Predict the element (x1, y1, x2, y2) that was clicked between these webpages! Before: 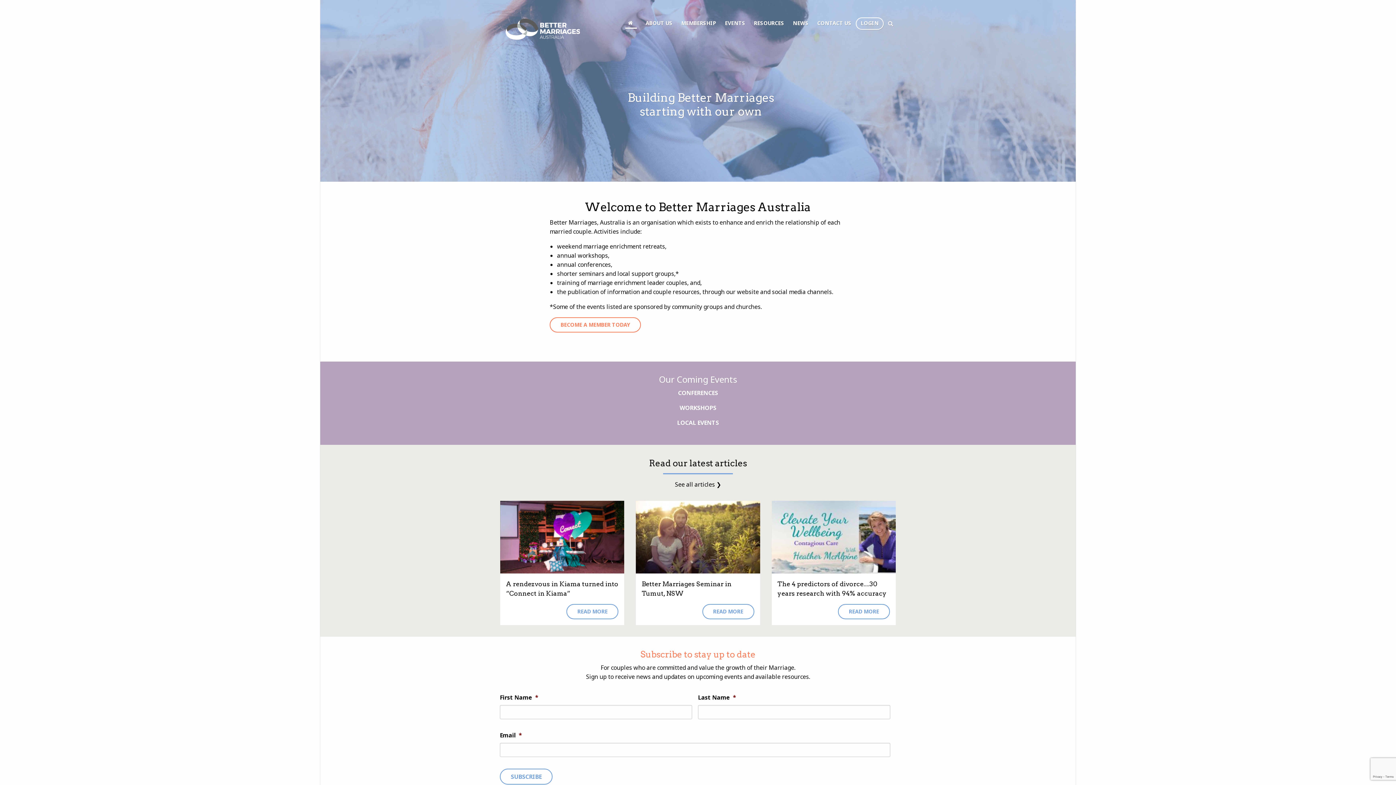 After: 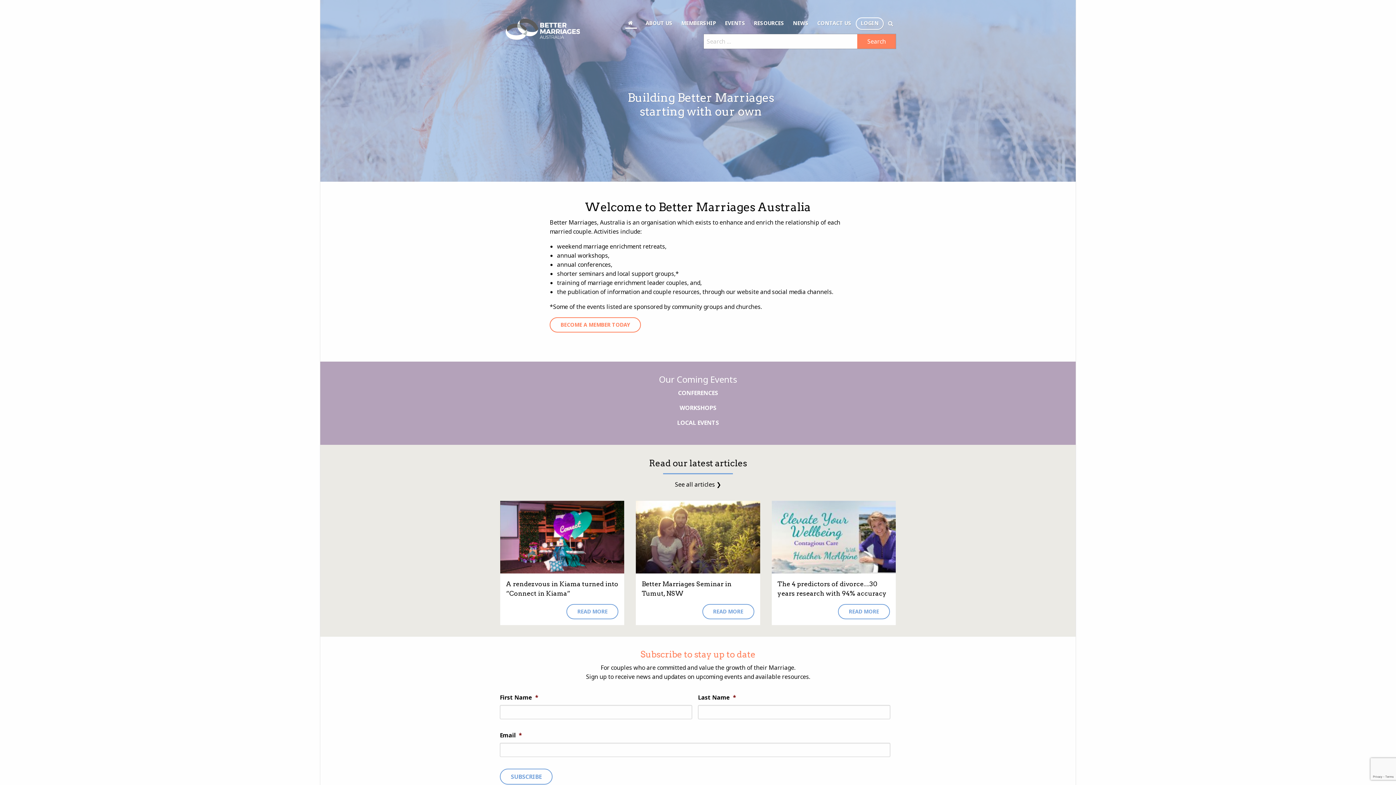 Action: bbox: (884, 18, 898, 29)